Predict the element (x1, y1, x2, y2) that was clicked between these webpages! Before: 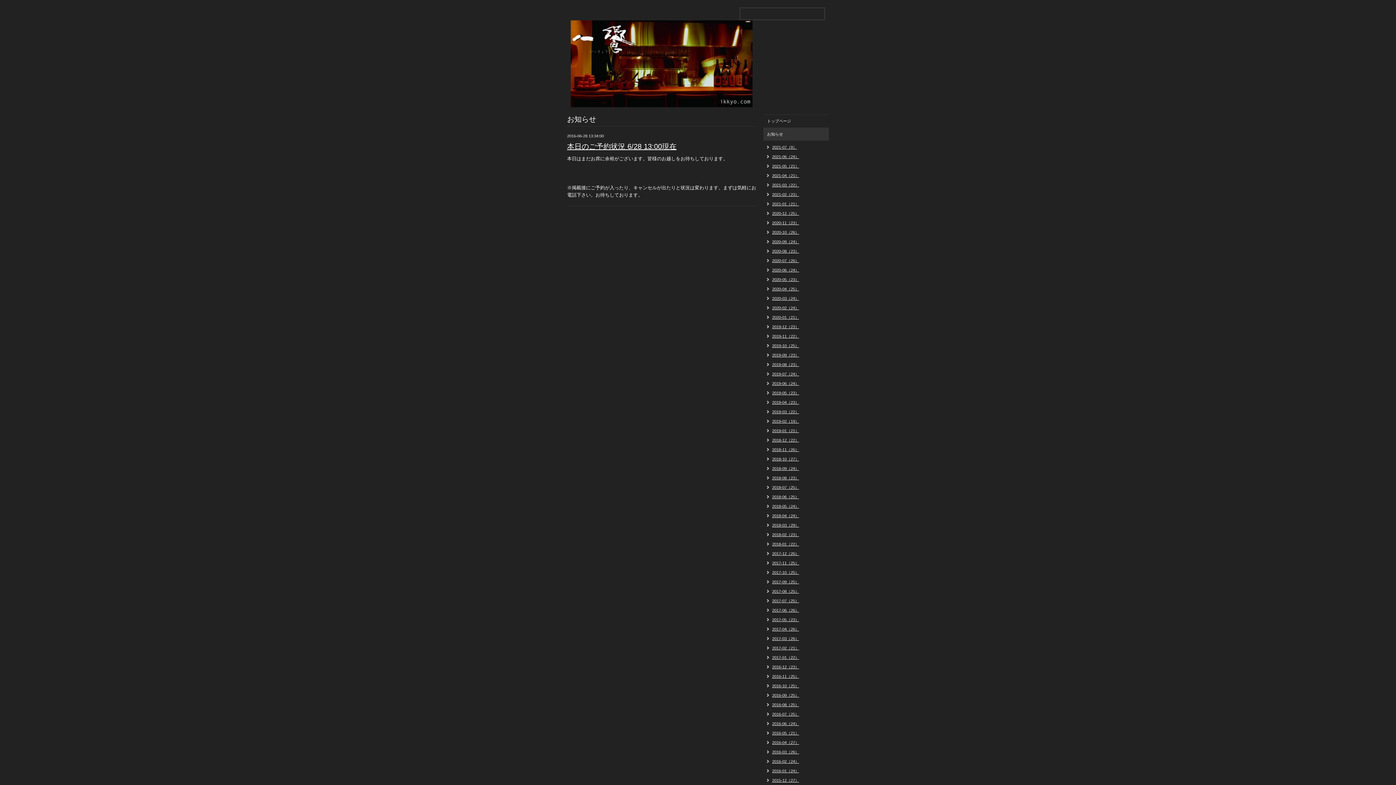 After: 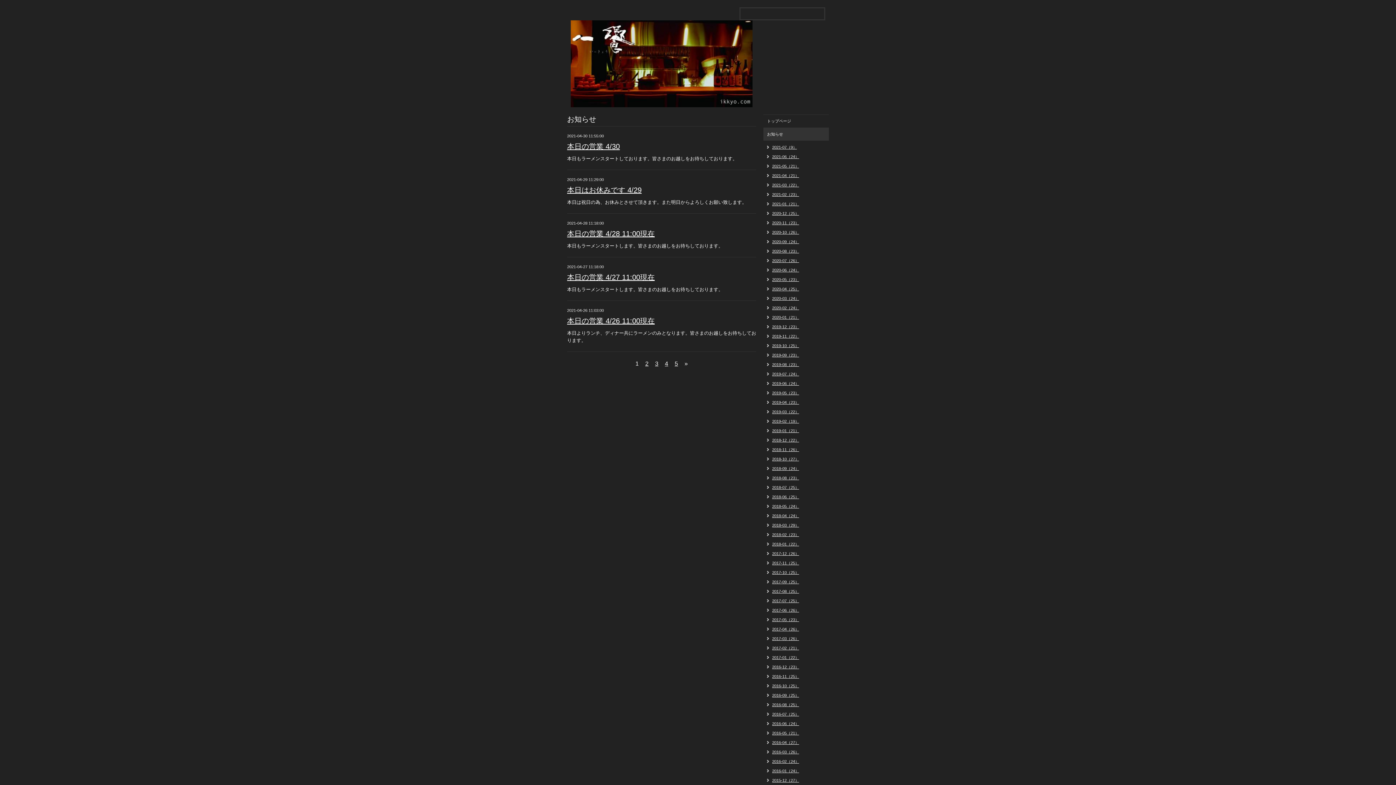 Action: bbox: (763, 173, 799, 178) label: 2021-04（21）